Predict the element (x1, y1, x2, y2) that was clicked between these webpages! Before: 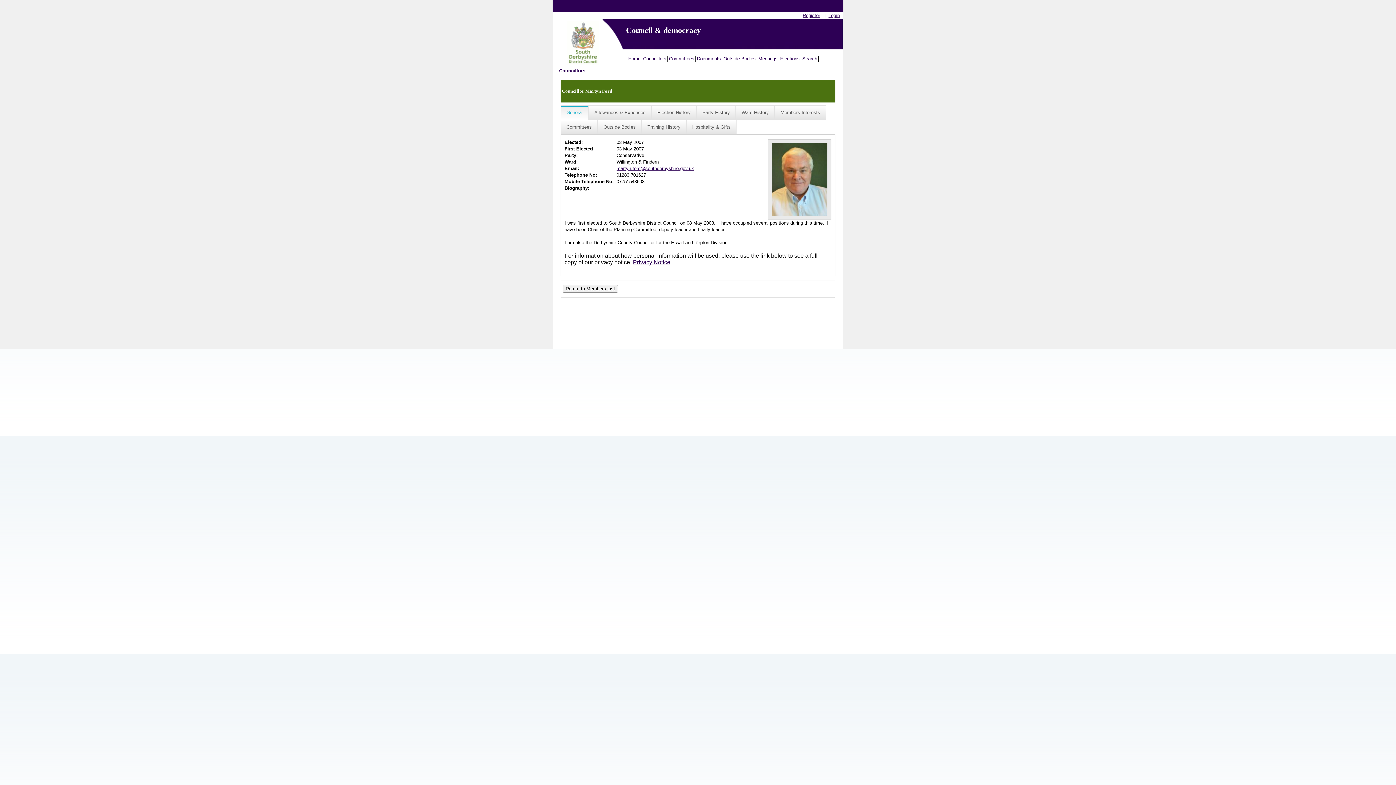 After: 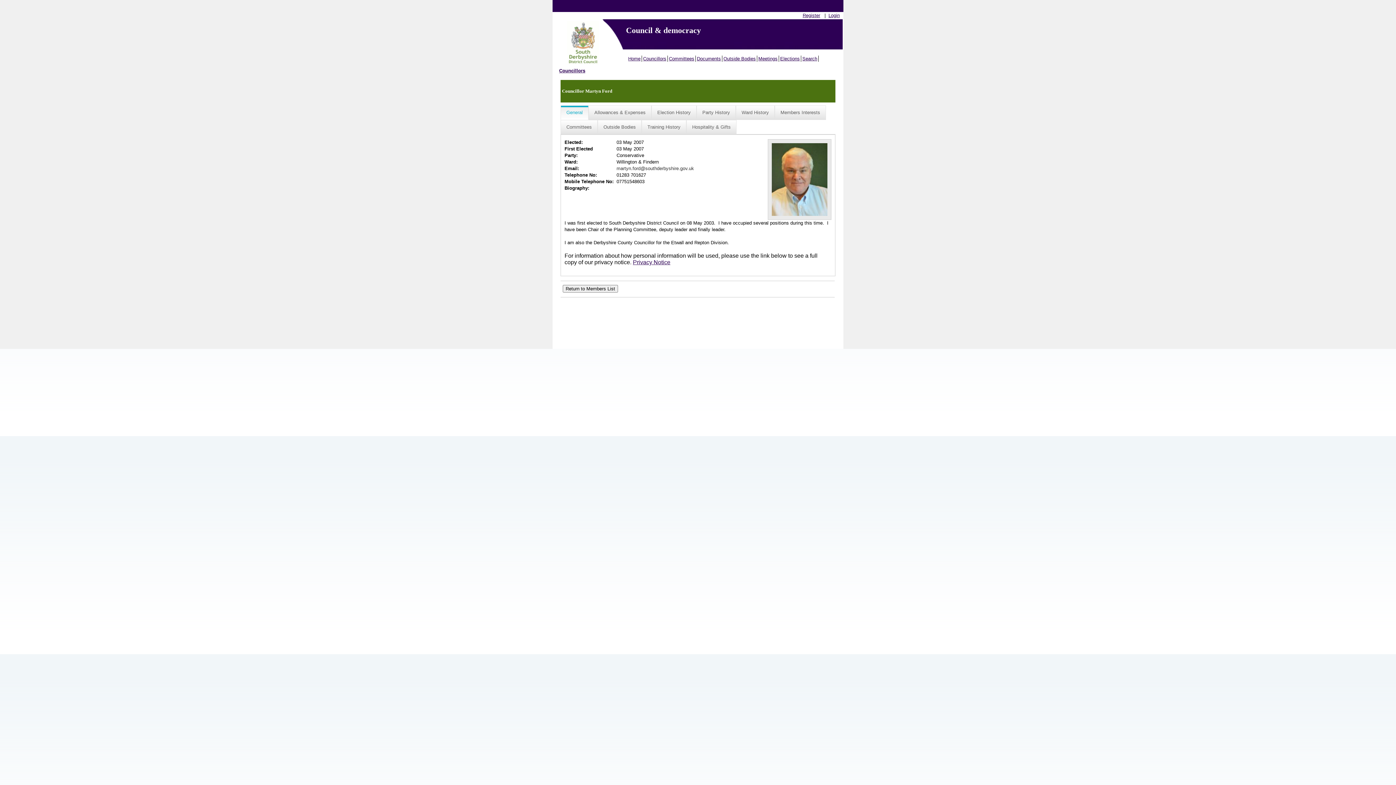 Action: bbox: (616, 165, 694, 171) label: martyn.ford@southderbyshire.gov.uk